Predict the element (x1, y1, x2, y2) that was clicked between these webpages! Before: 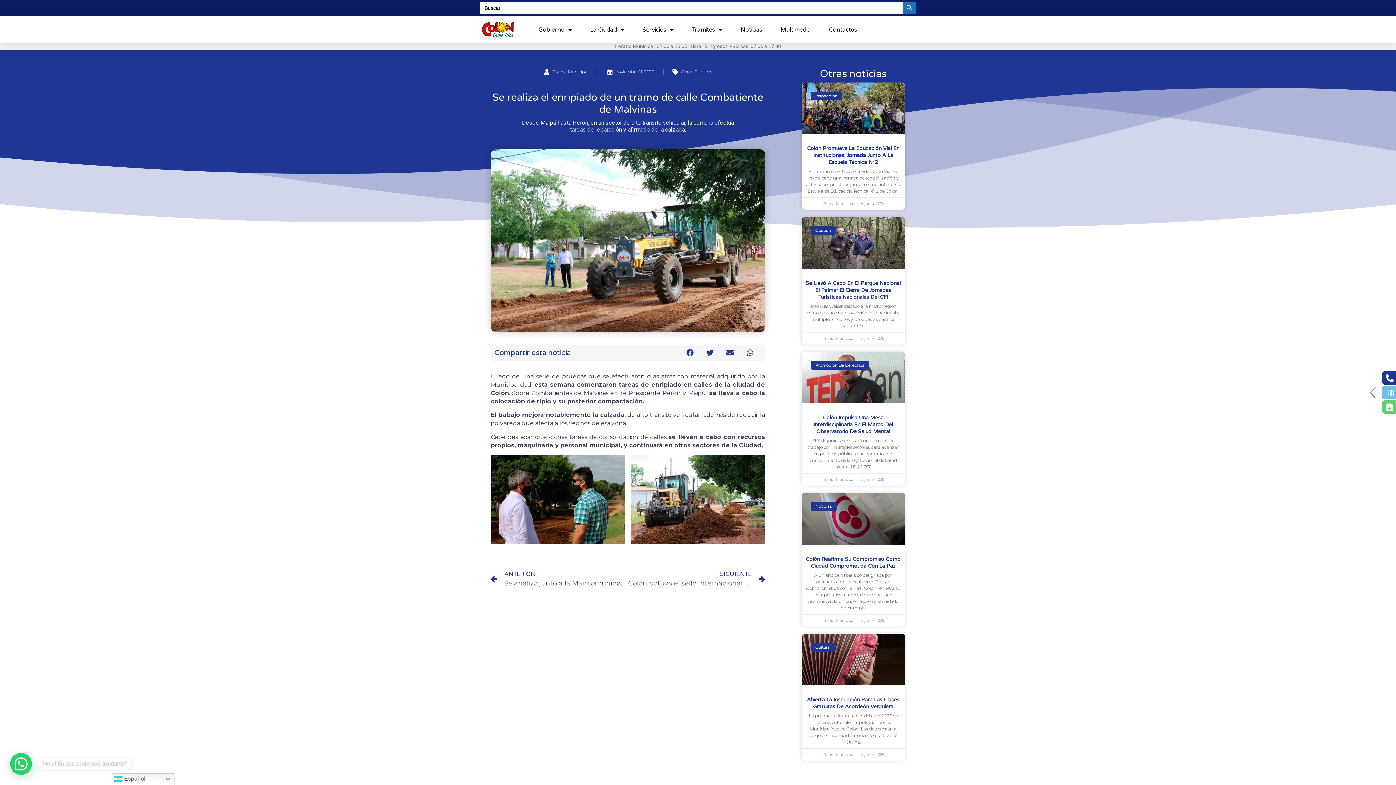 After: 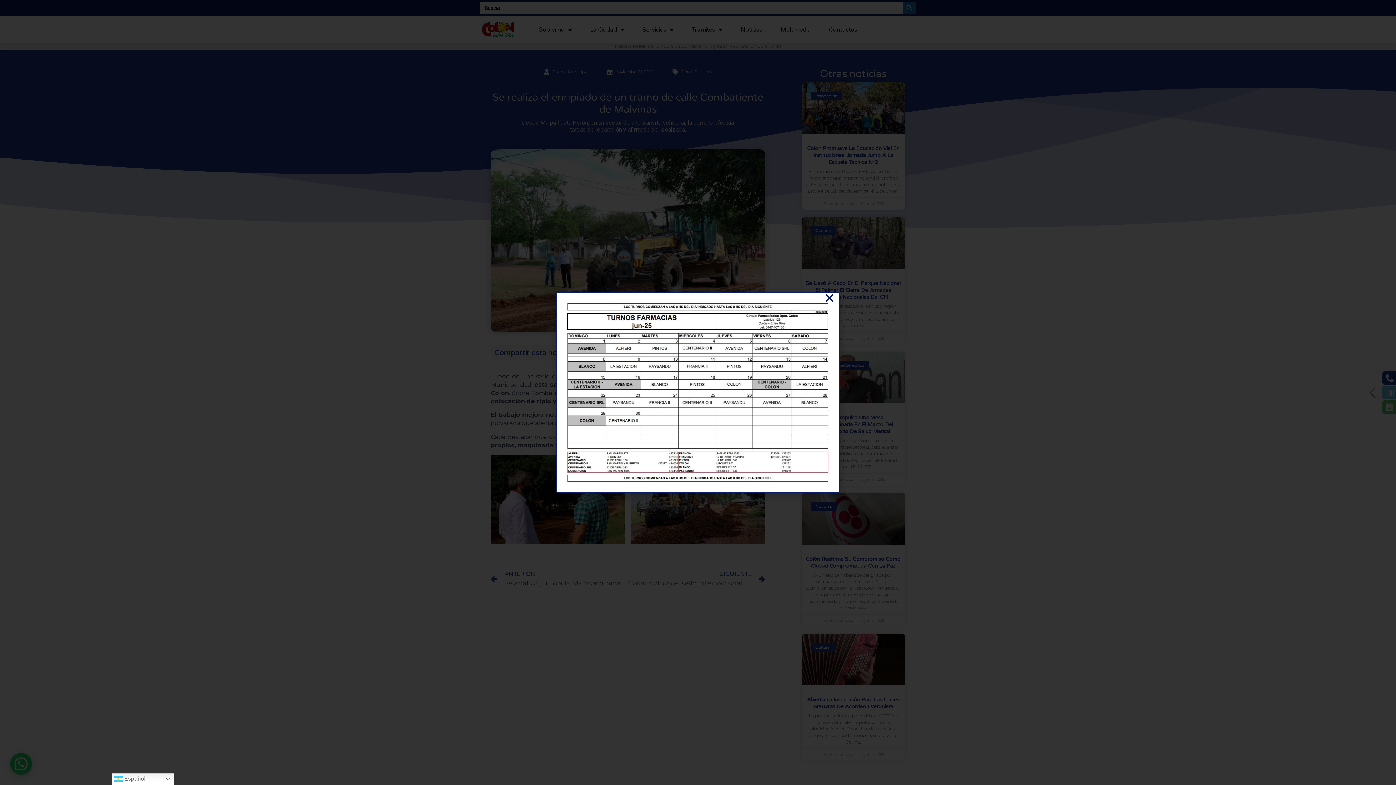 Action: bbox: (1382, 400, 1396, 414)